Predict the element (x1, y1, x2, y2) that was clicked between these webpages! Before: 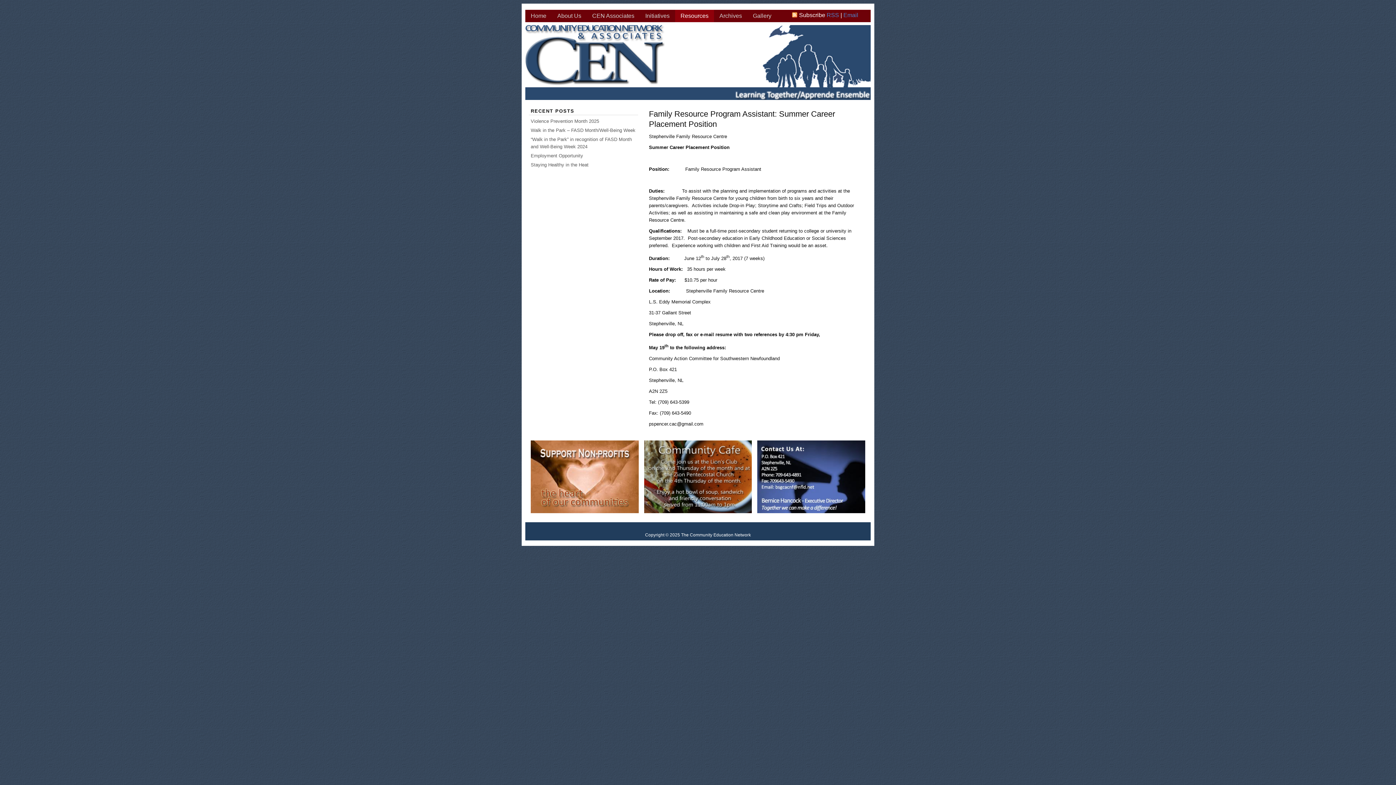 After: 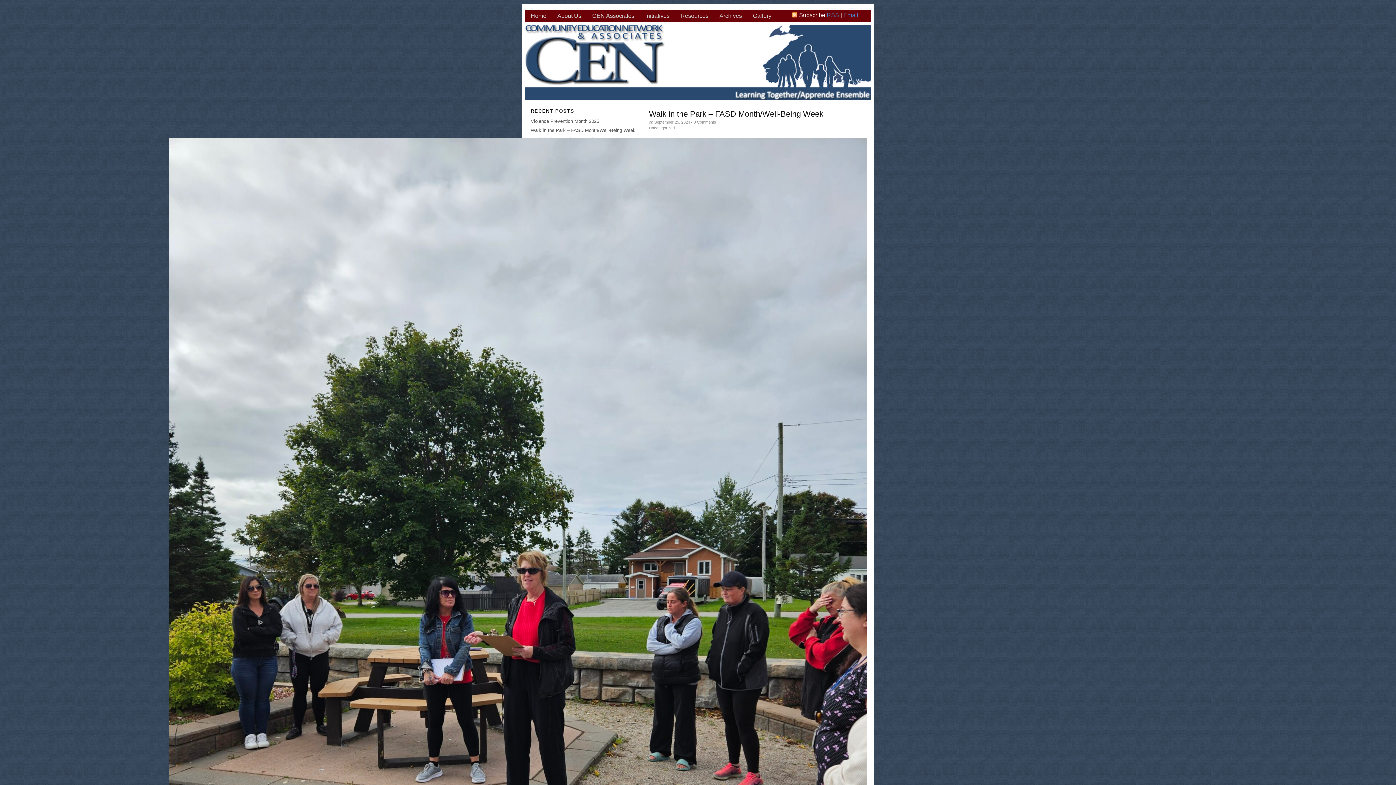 Action: bbox: (530, 127, 635, 133) label: Walk in the Park – FASD Month/Well-Being Week